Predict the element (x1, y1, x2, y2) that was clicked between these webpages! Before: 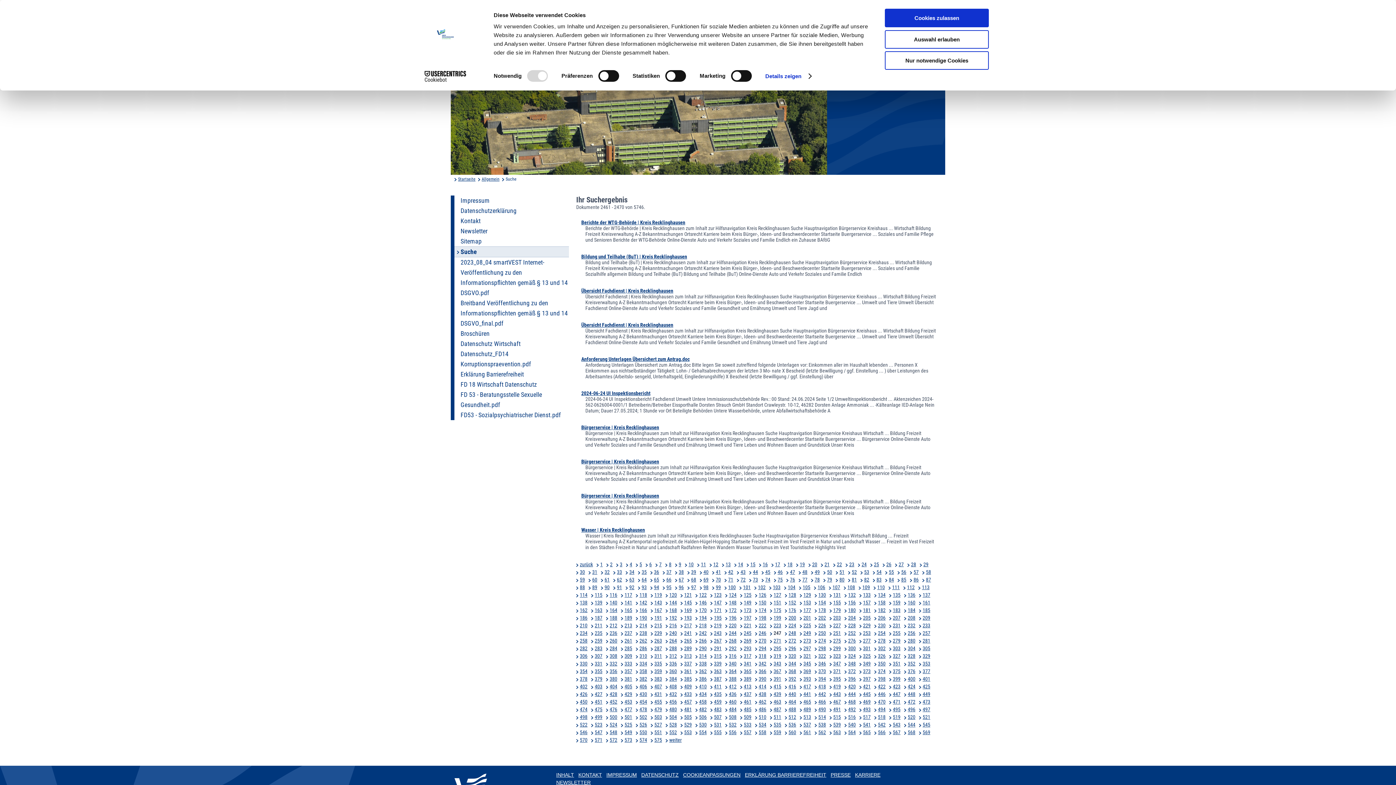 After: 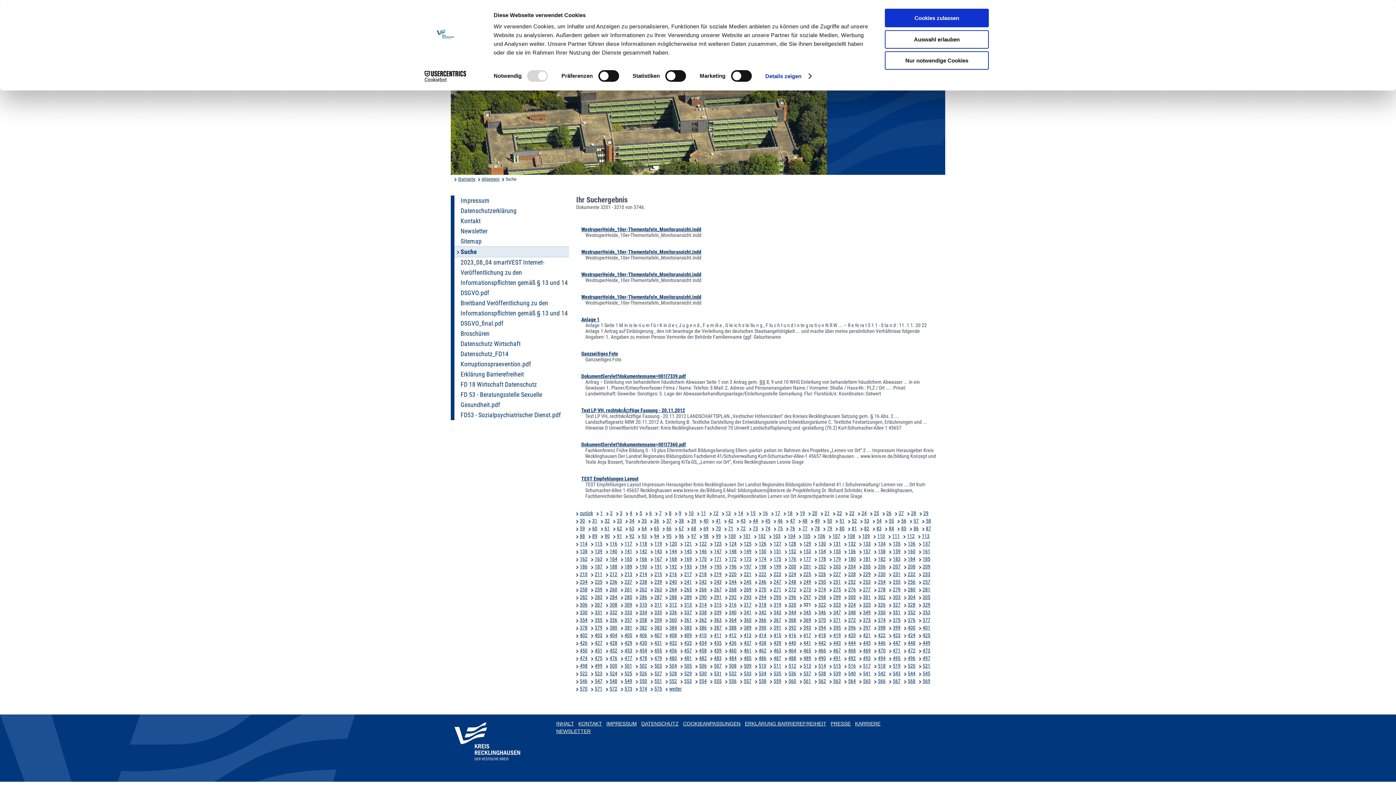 Action: bbox: (803, 653, 811, 659) label: 321